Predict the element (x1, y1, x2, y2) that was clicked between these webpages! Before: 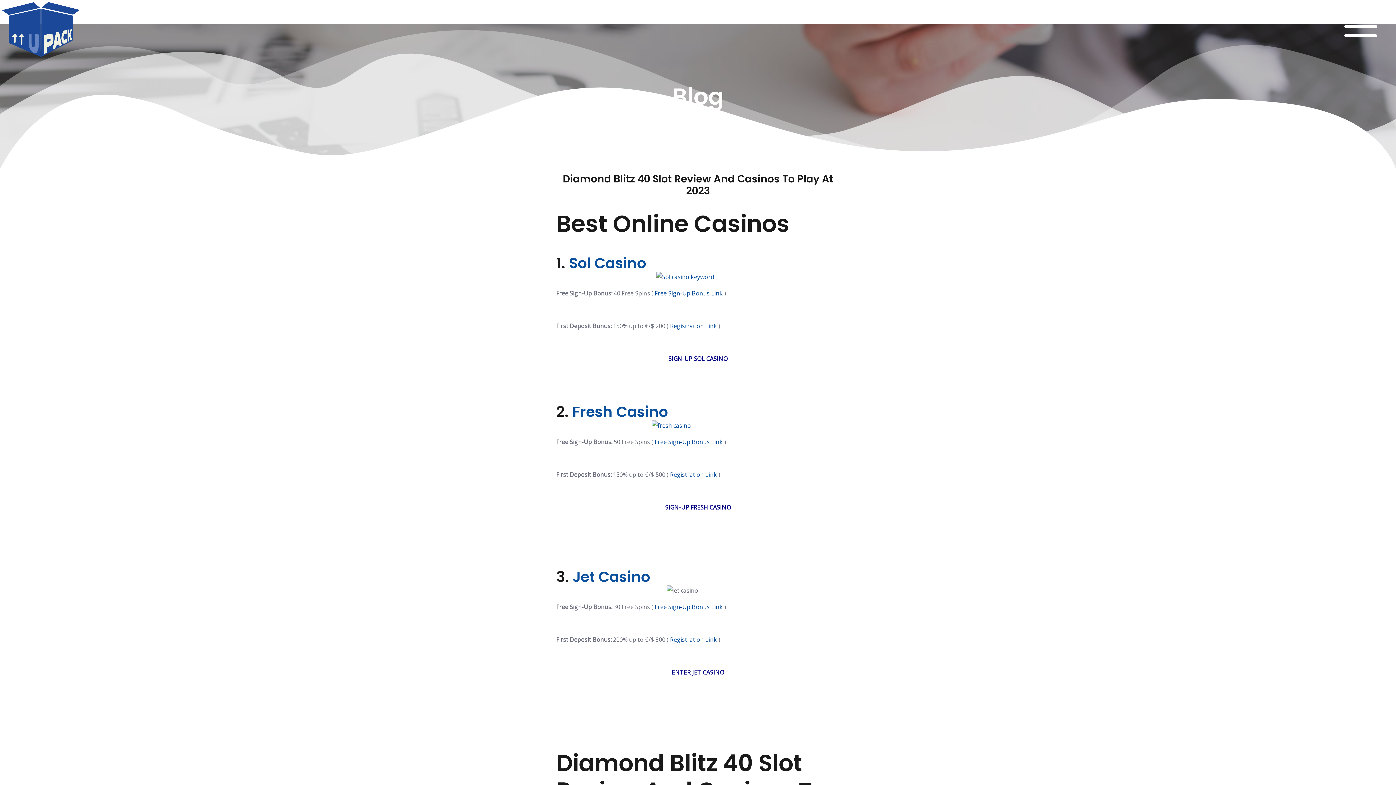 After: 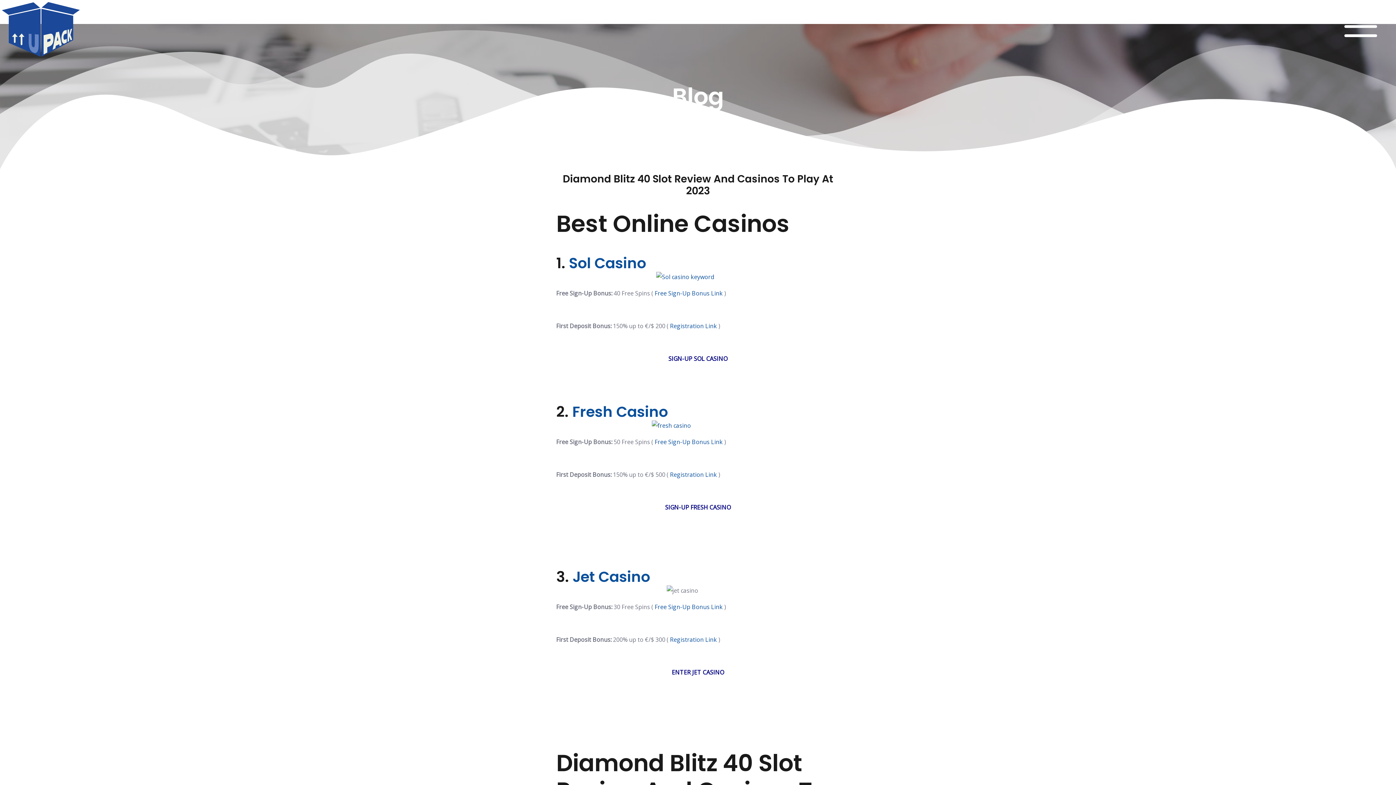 Action: bbox: (668, 354, 727, 362) label: SIGN-UP SOL CASINO